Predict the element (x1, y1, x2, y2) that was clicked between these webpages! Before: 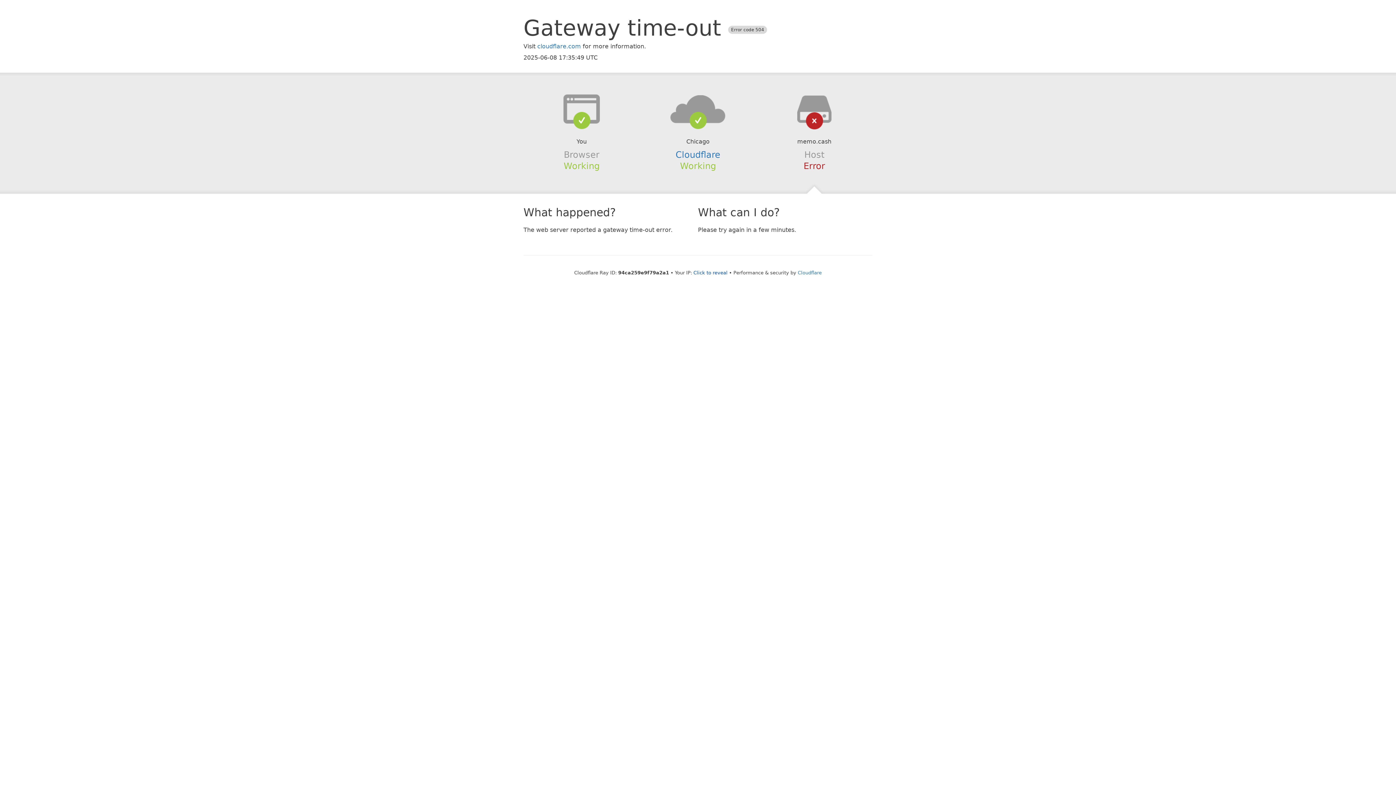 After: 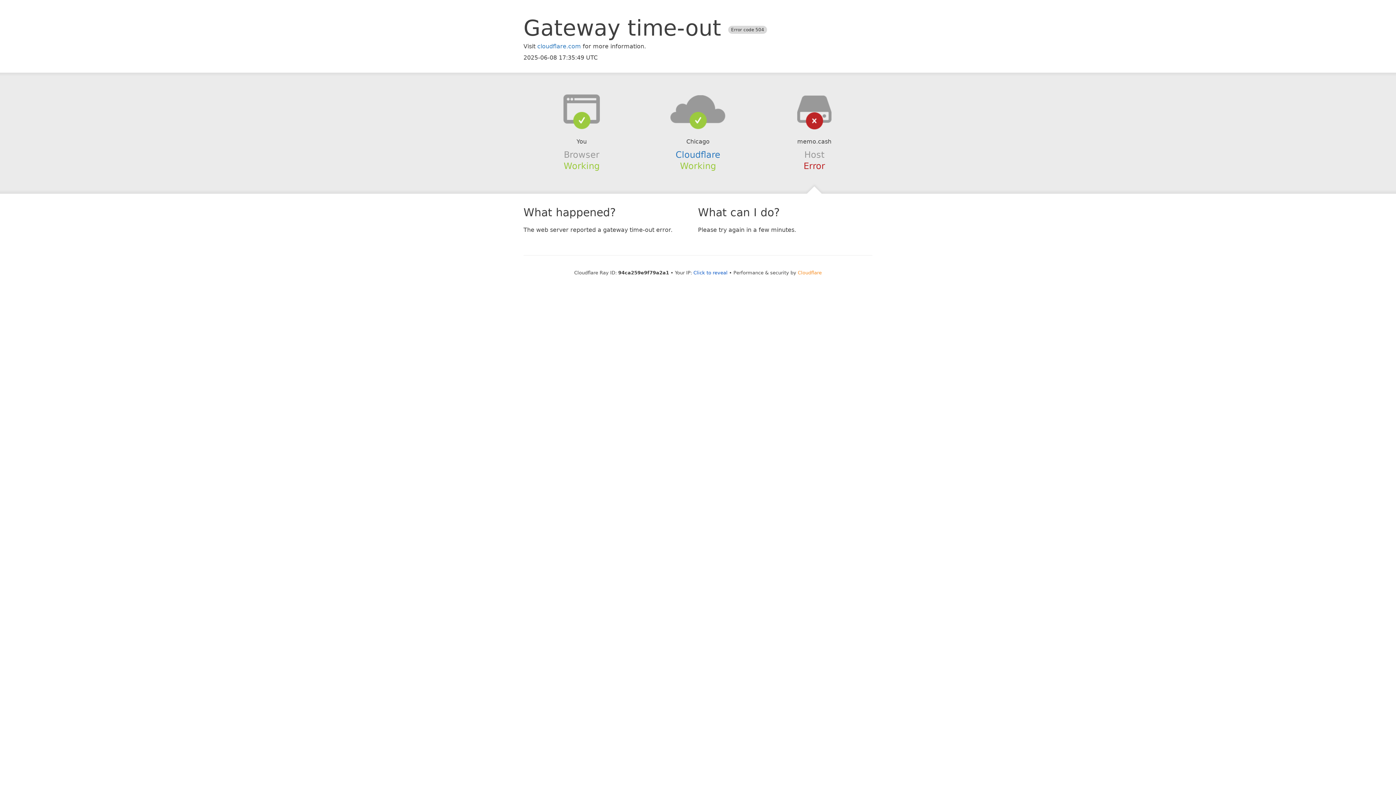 Action: bbox: (798, 270, 822, 275) label: Cloudflare